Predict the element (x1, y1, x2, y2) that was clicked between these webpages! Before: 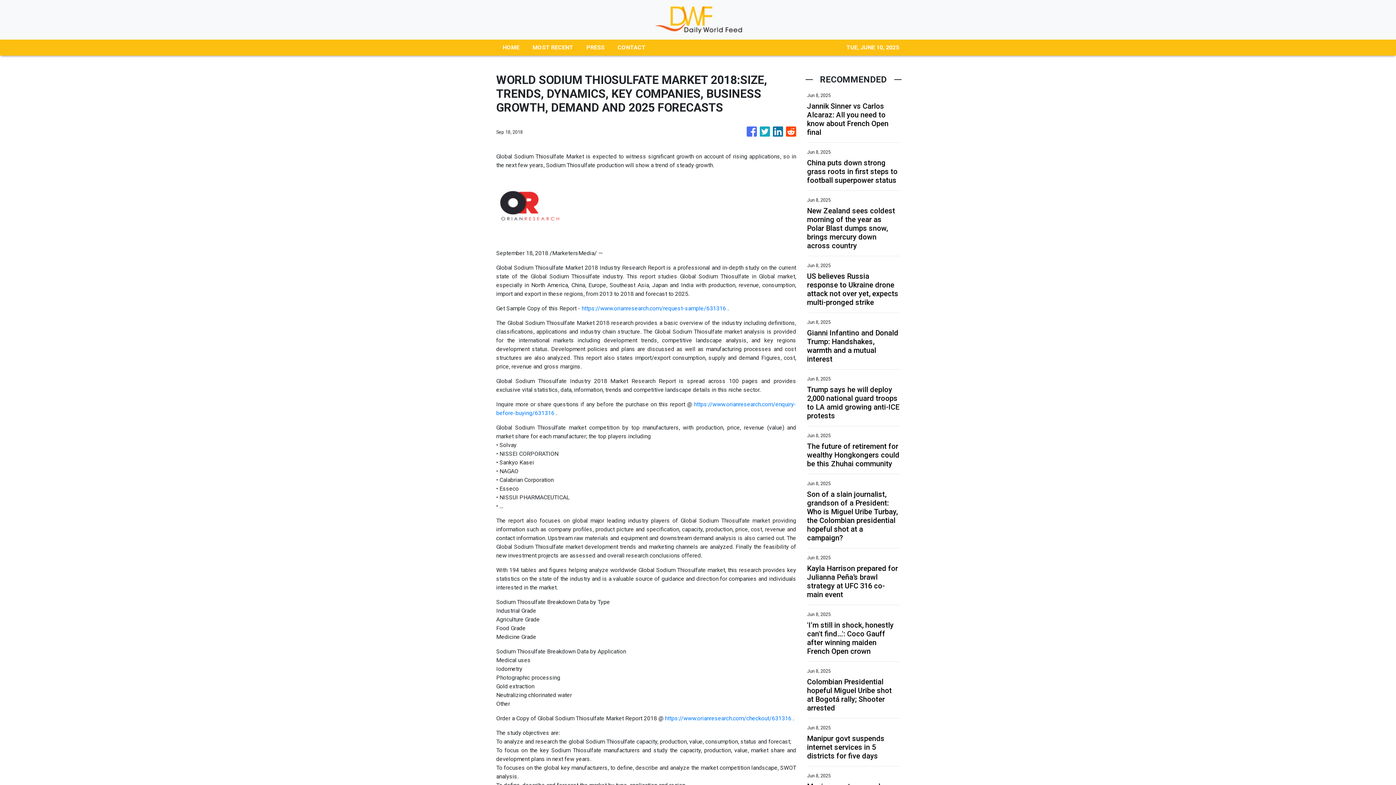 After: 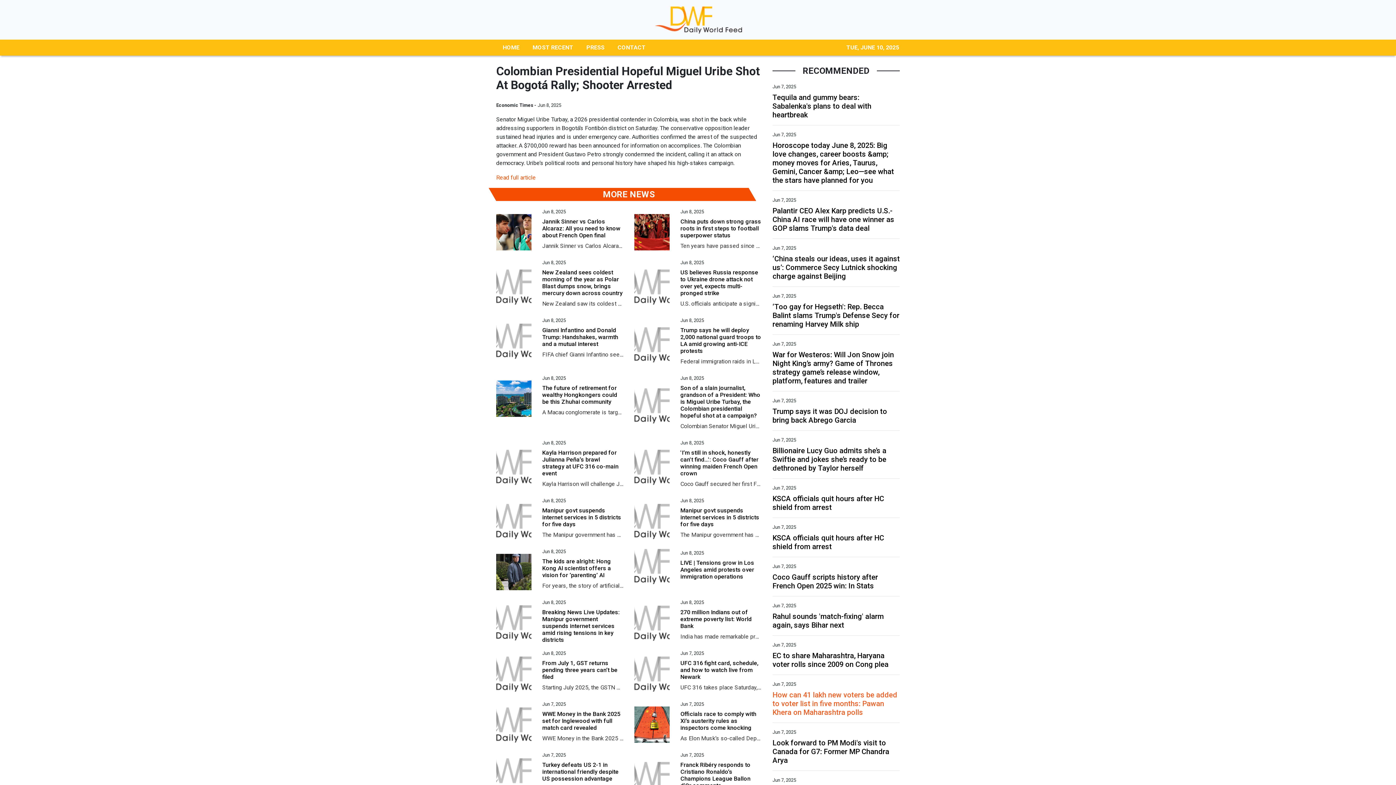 Action: bbox: (807, 677, 900, 712) label: Colombian Presidential hopeful Miguel Uribe shot at Bogotá rally; Shooter arrested